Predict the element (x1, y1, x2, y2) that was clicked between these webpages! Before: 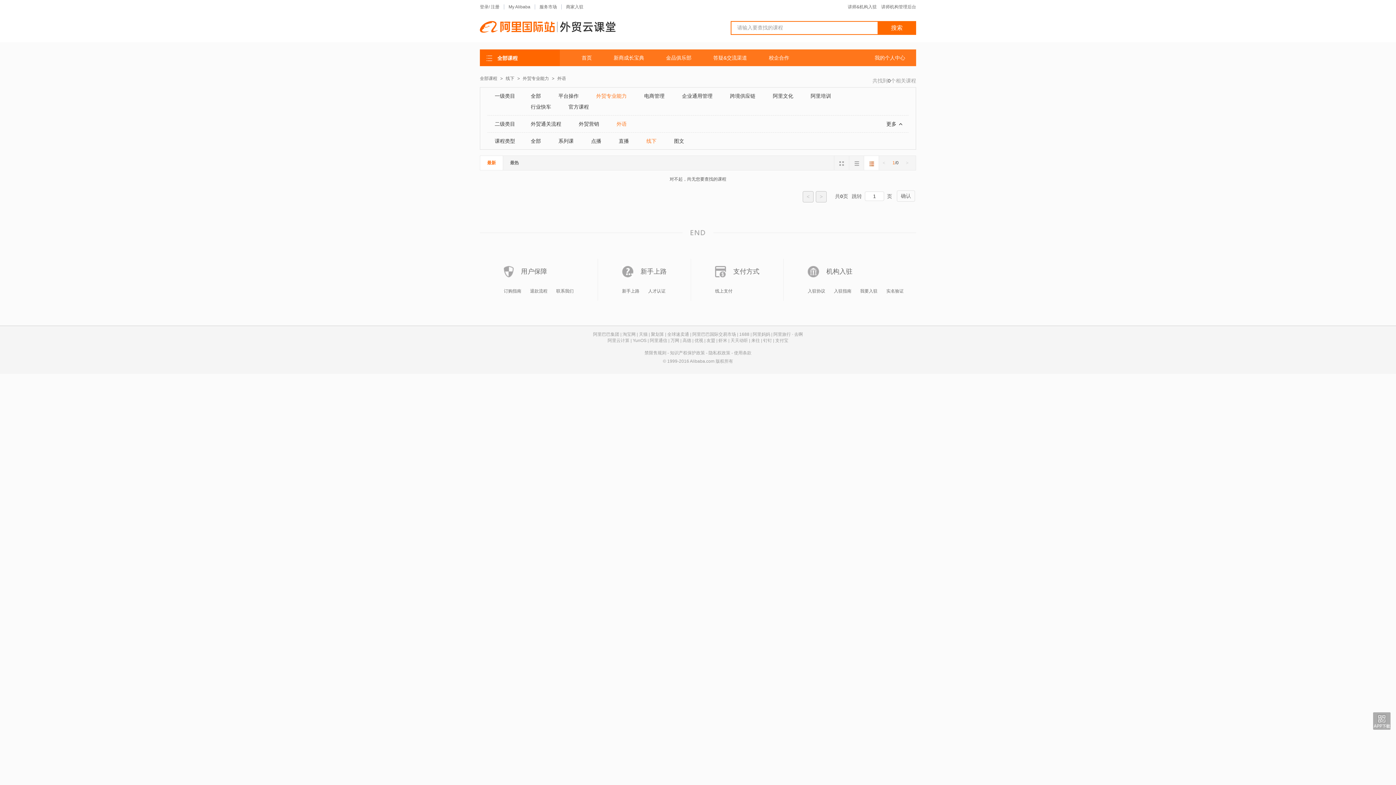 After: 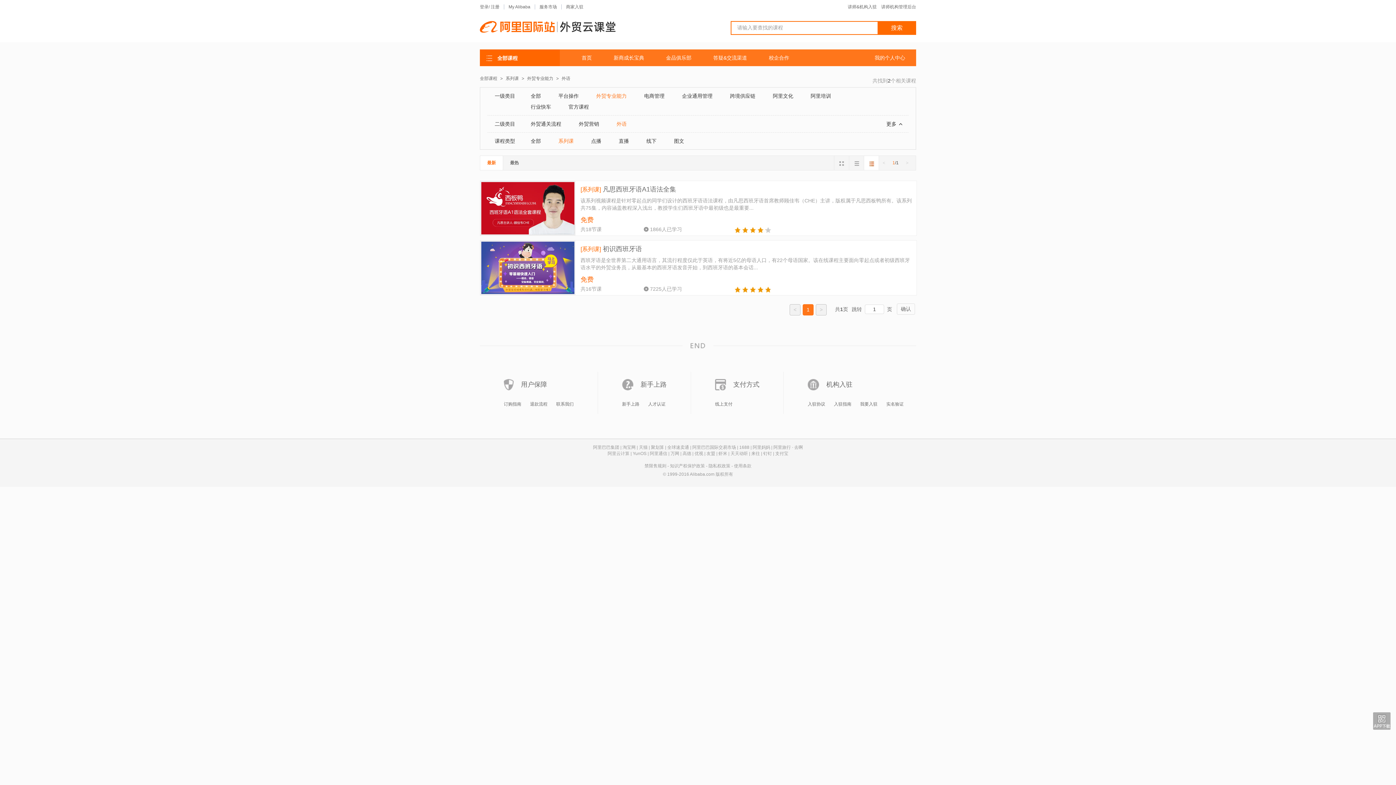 Action: bbox: (558, 138, 573, 144) label: 系列课